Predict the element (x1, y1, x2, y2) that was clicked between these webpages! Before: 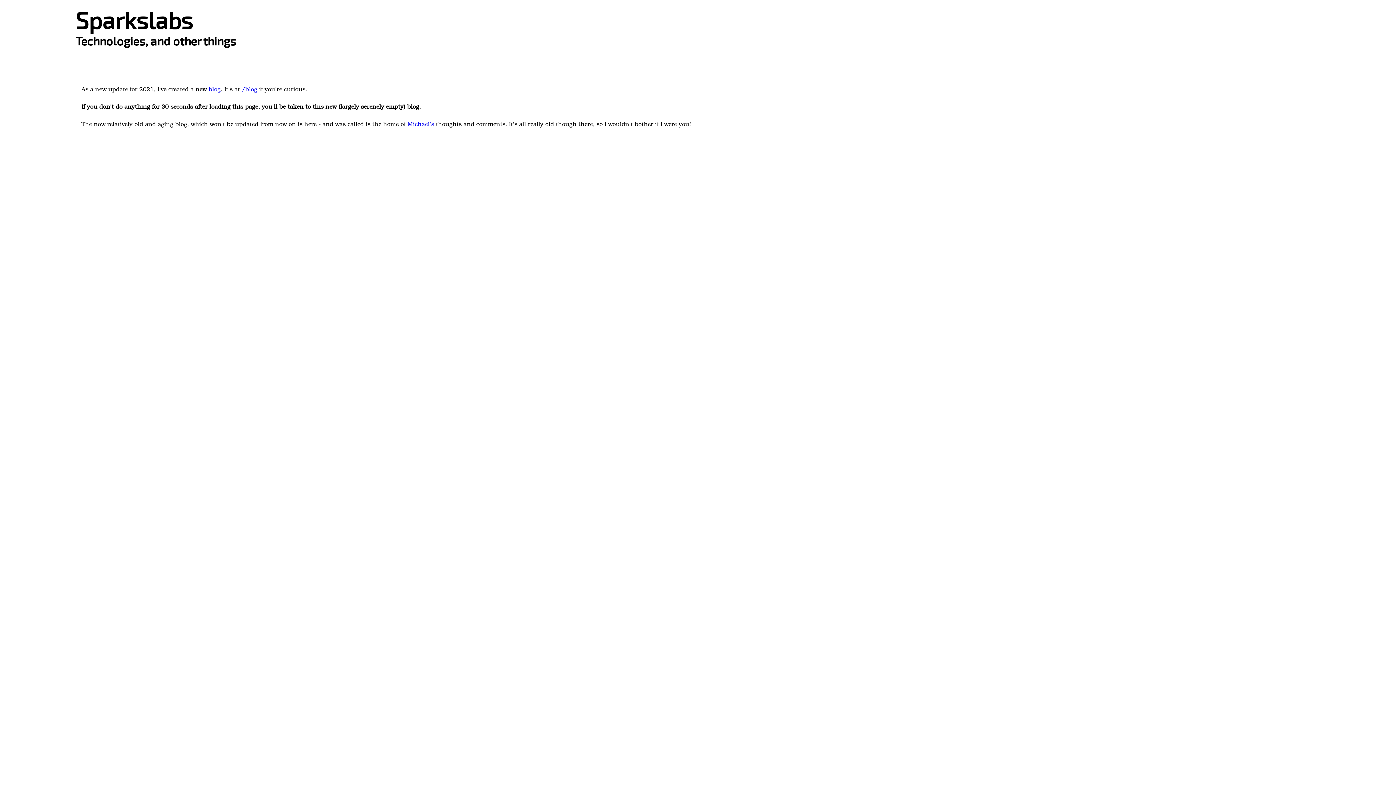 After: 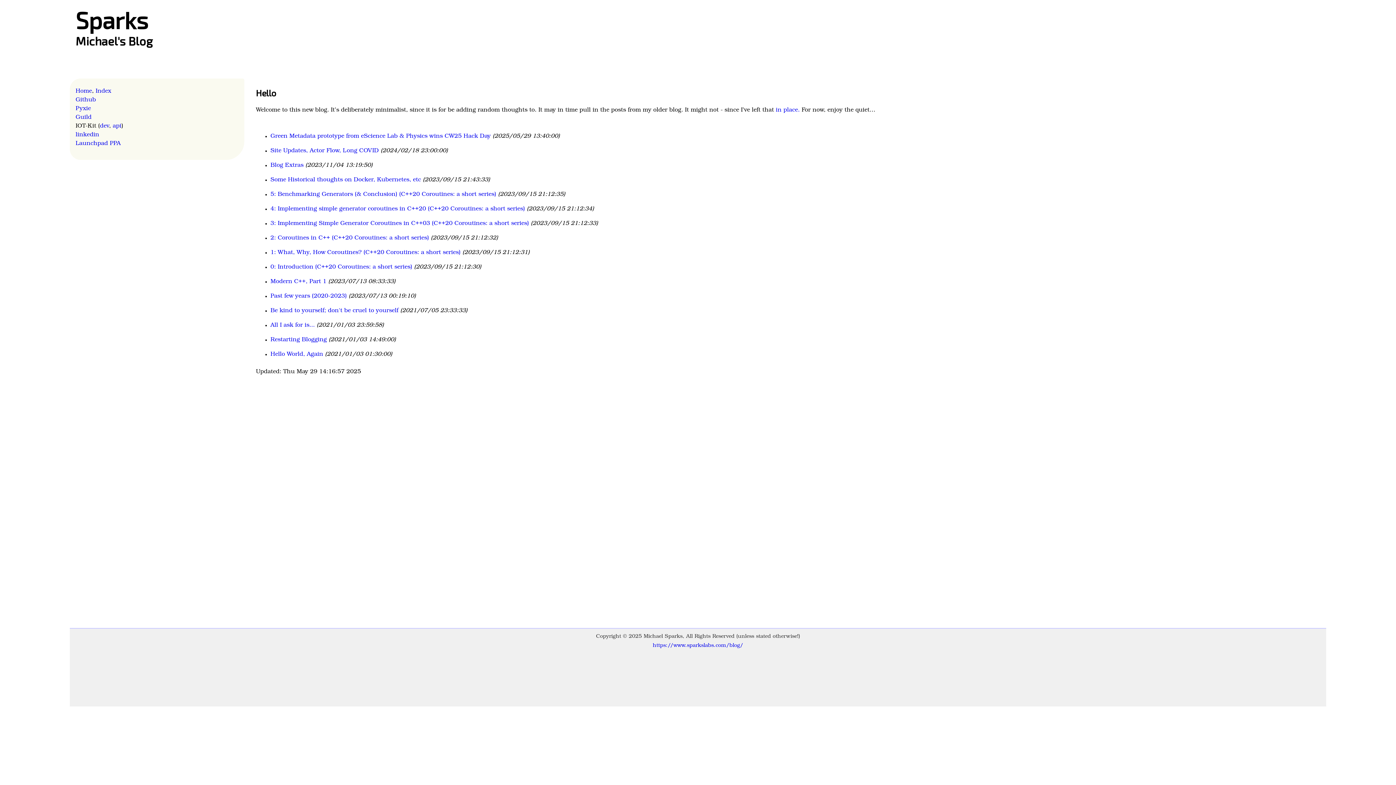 Action: bbox: (208, 87, 220, 93) label: blog